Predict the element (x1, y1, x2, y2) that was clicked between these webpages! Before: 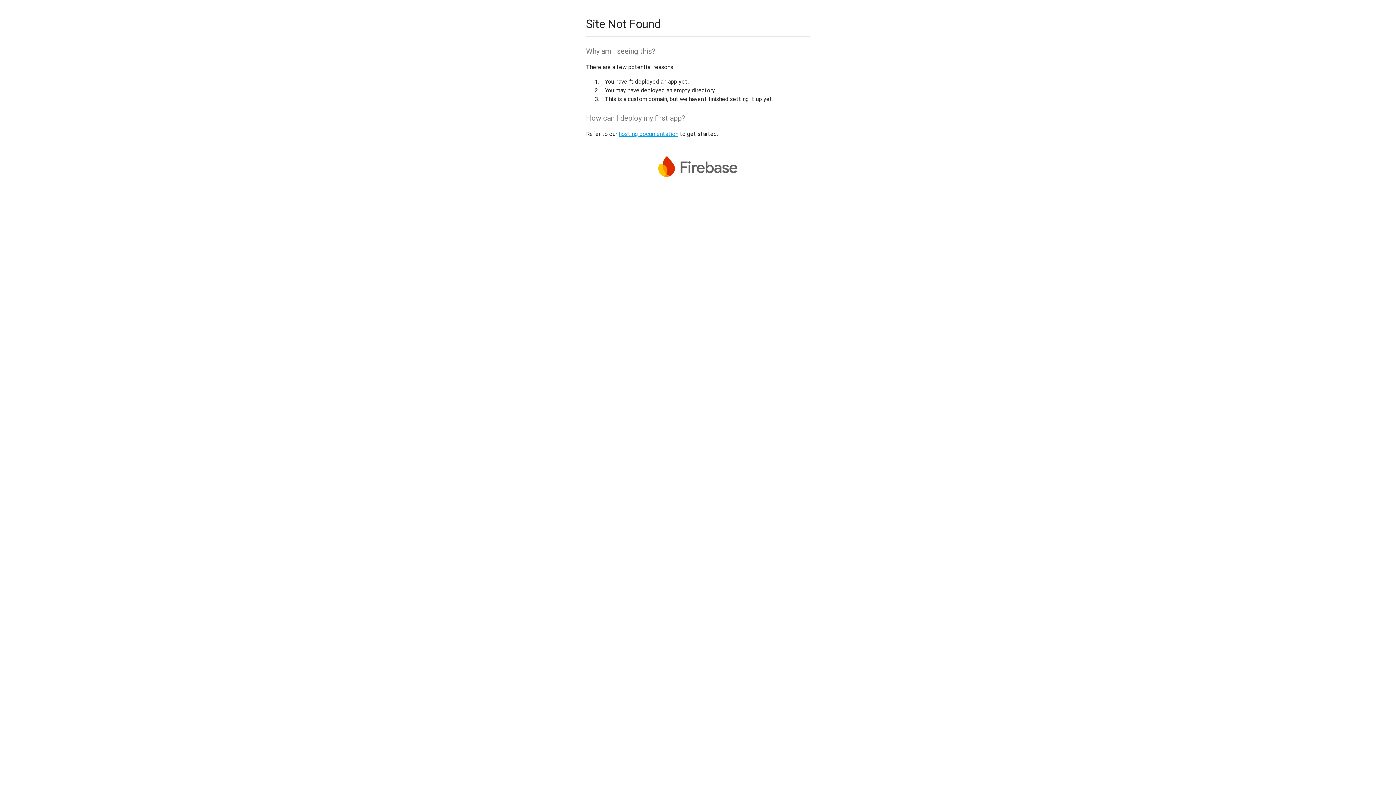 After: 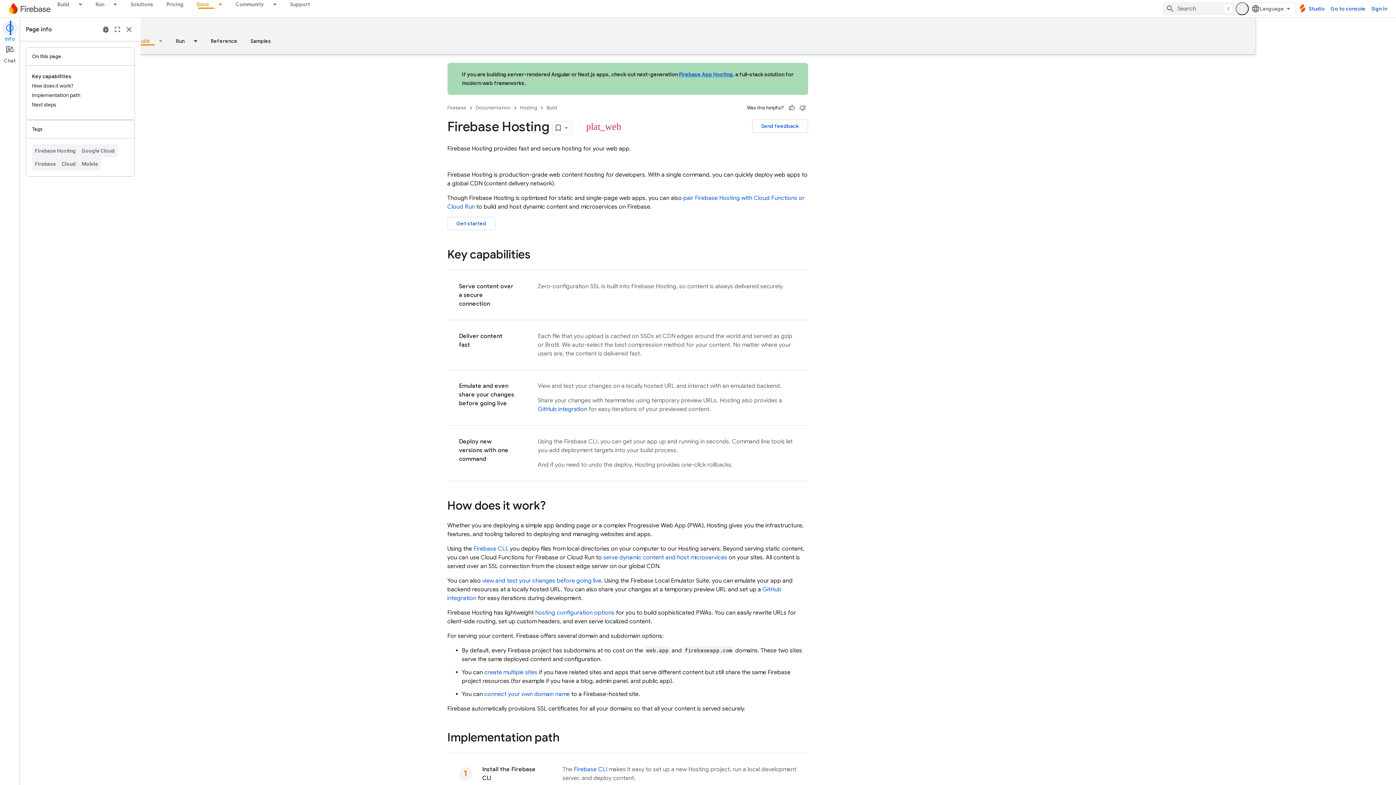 Action: bbox: (618, 130, 678, 137) label: hosting documentation